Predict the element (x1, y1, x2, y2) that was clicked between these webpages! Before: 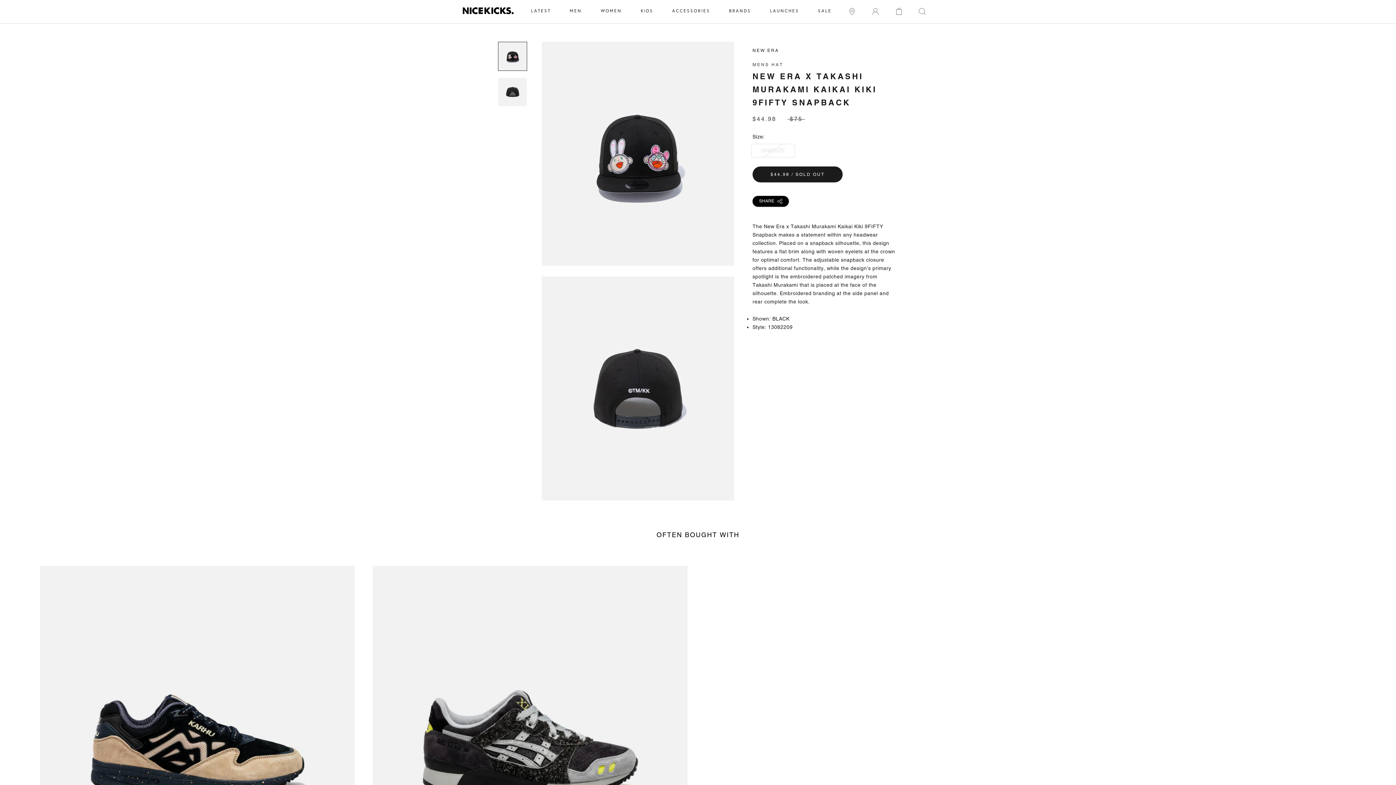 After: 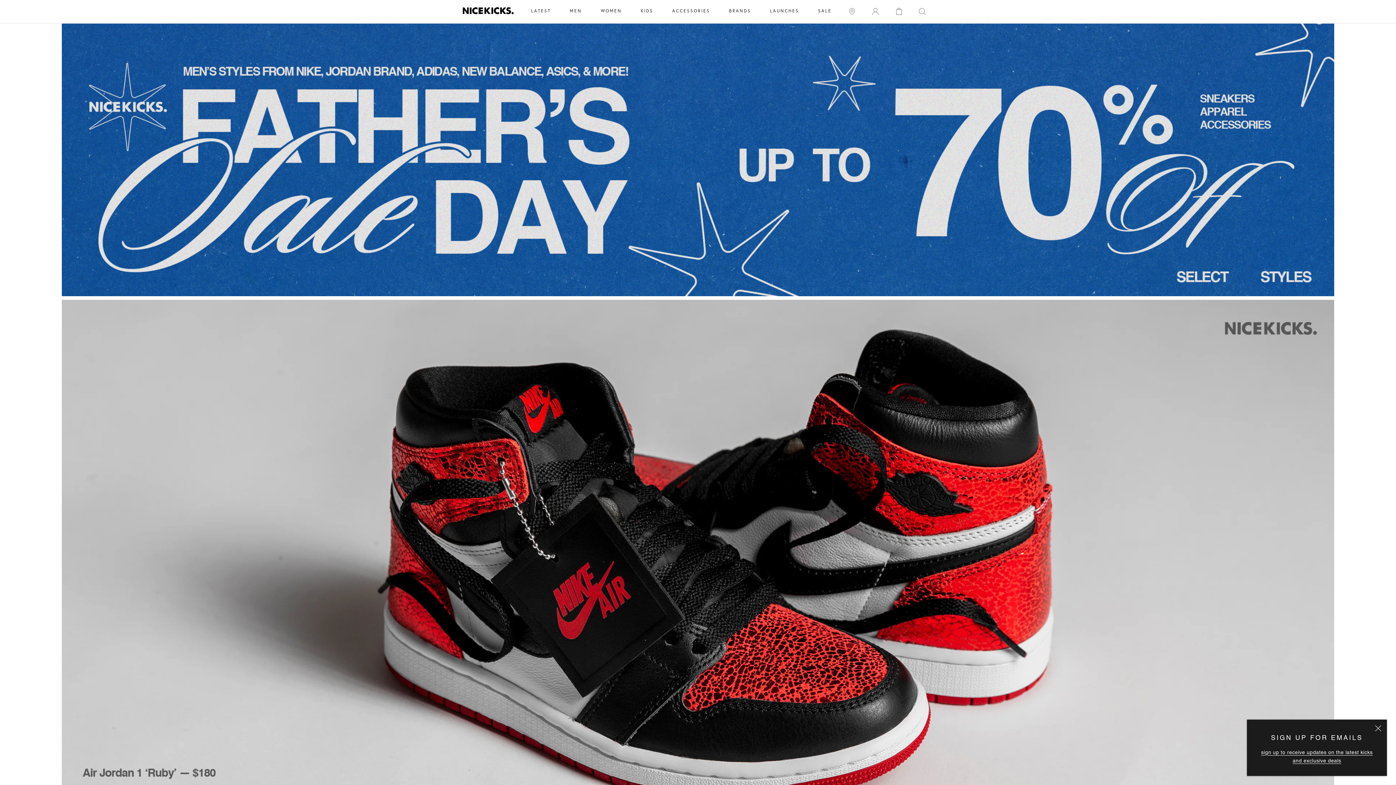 Action: bbox: (462, 7, 513, 14)